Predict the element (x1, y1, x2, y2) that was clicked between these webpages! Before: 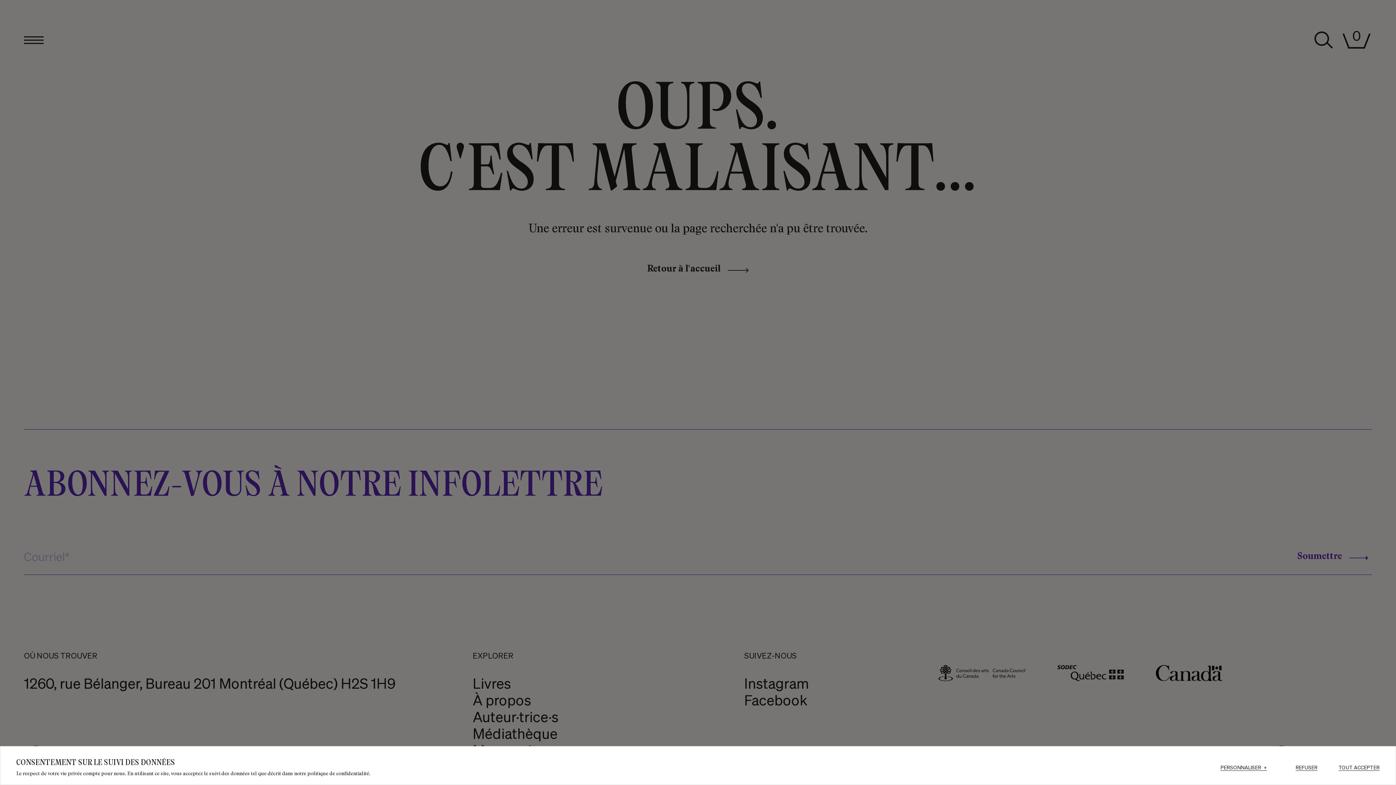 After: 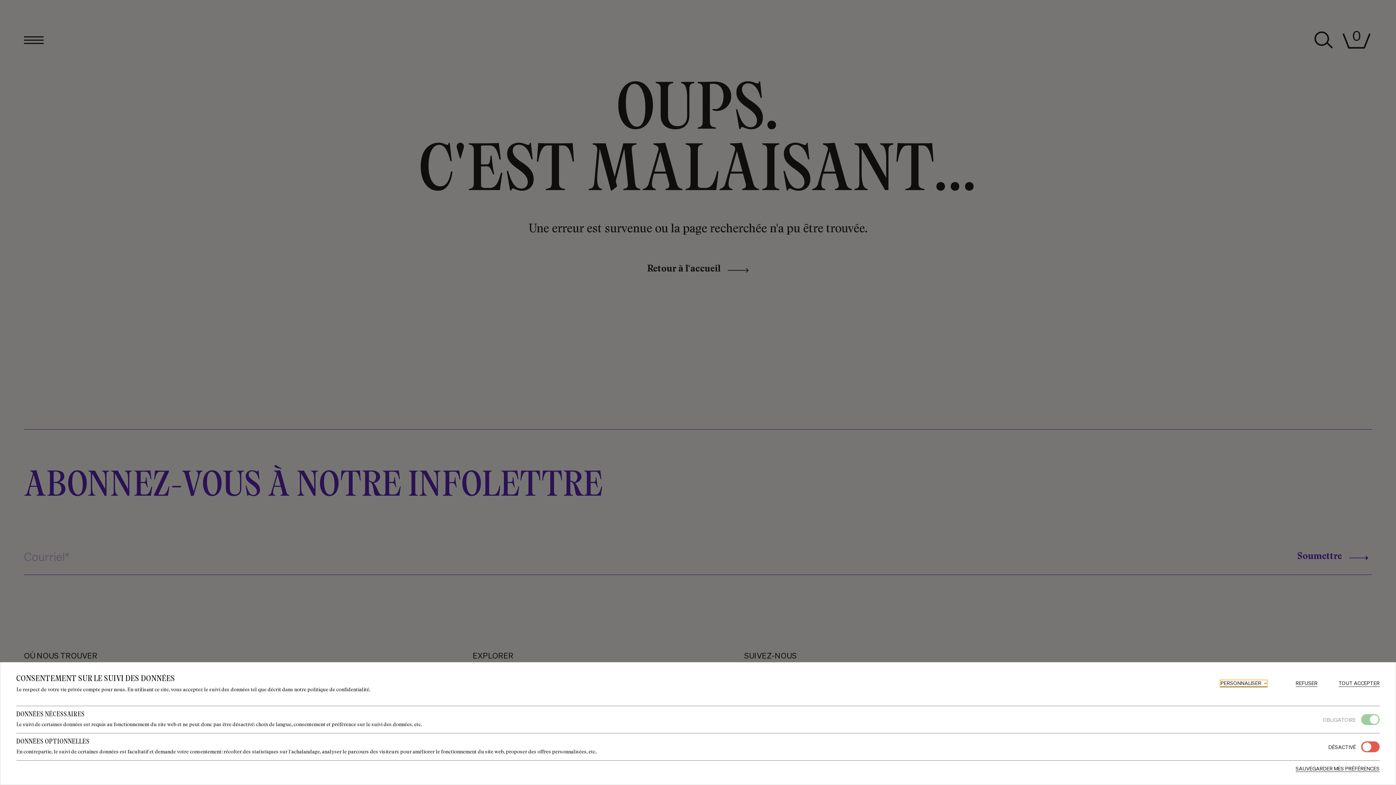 Action: bbox: (1220, 765, 1267, 771) label: PERSONNALISER
+